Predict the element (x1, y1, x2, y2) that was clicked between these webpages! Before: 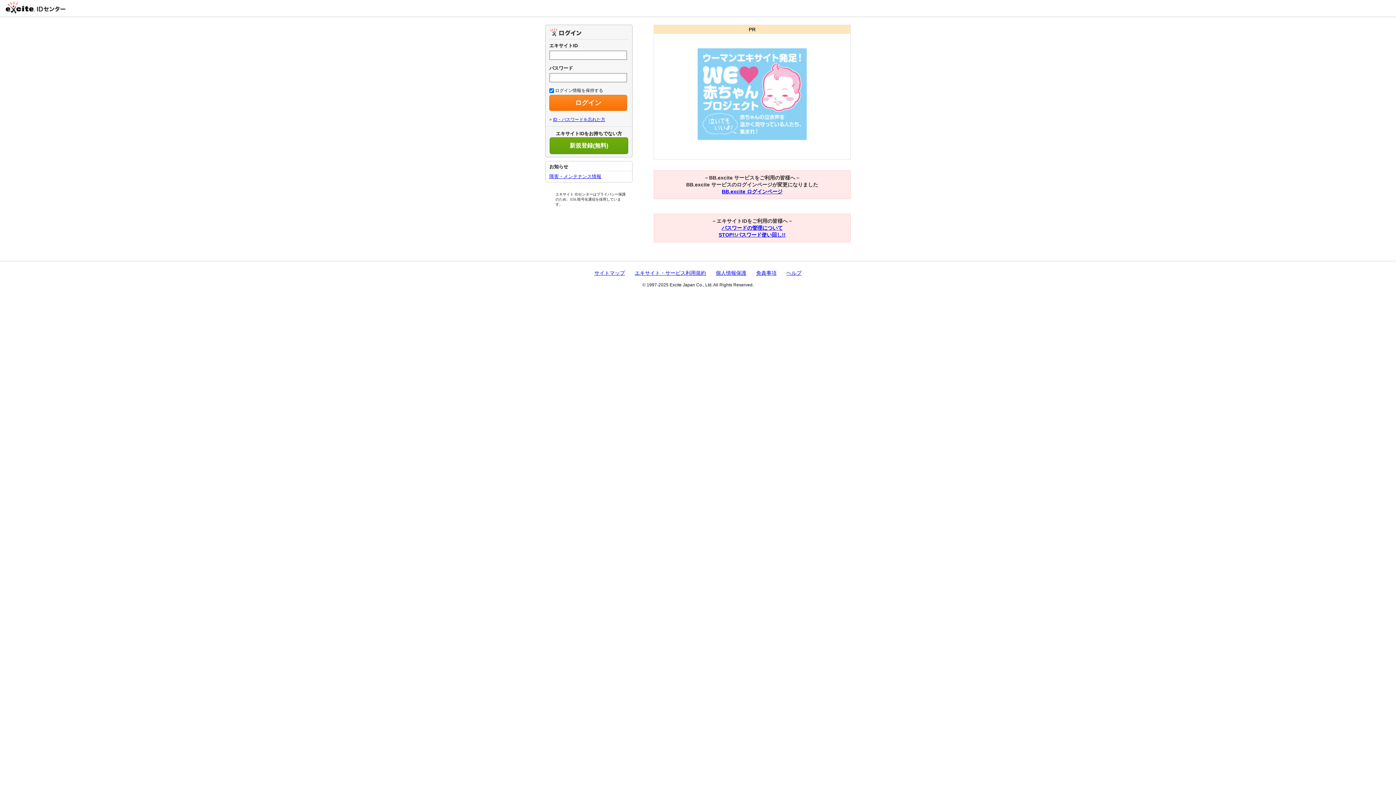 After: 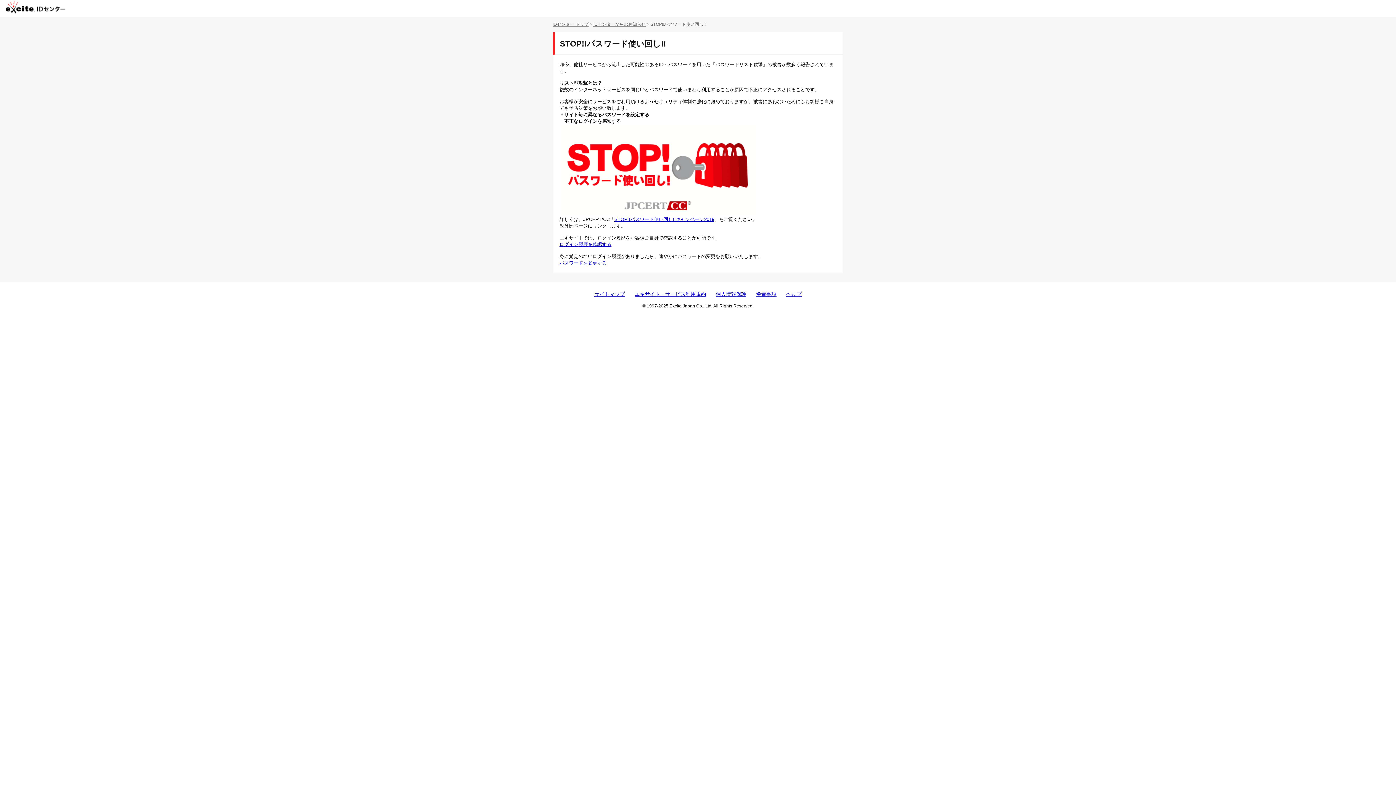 Action: bbox: (718, 232, 785, 237) label: STOP!!パスワード使い回し!!